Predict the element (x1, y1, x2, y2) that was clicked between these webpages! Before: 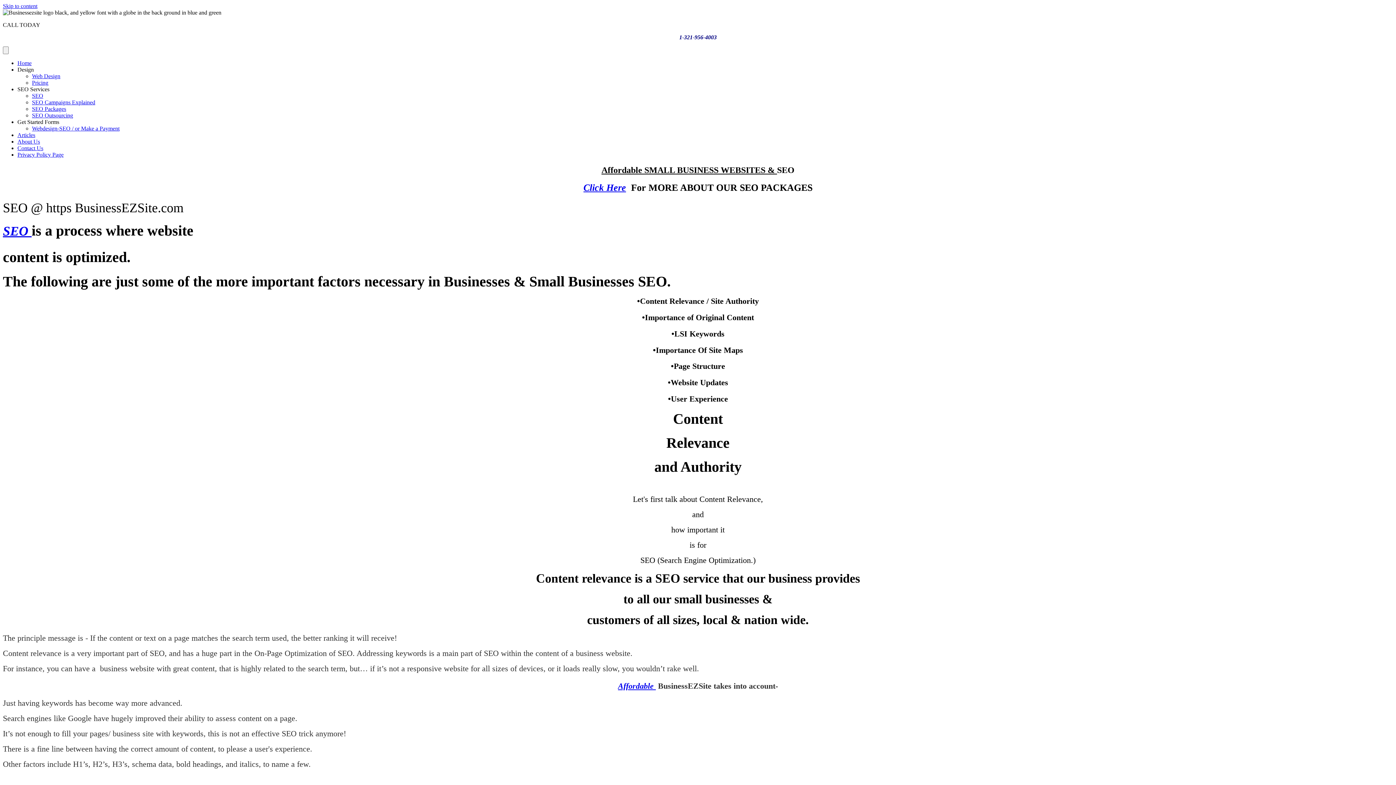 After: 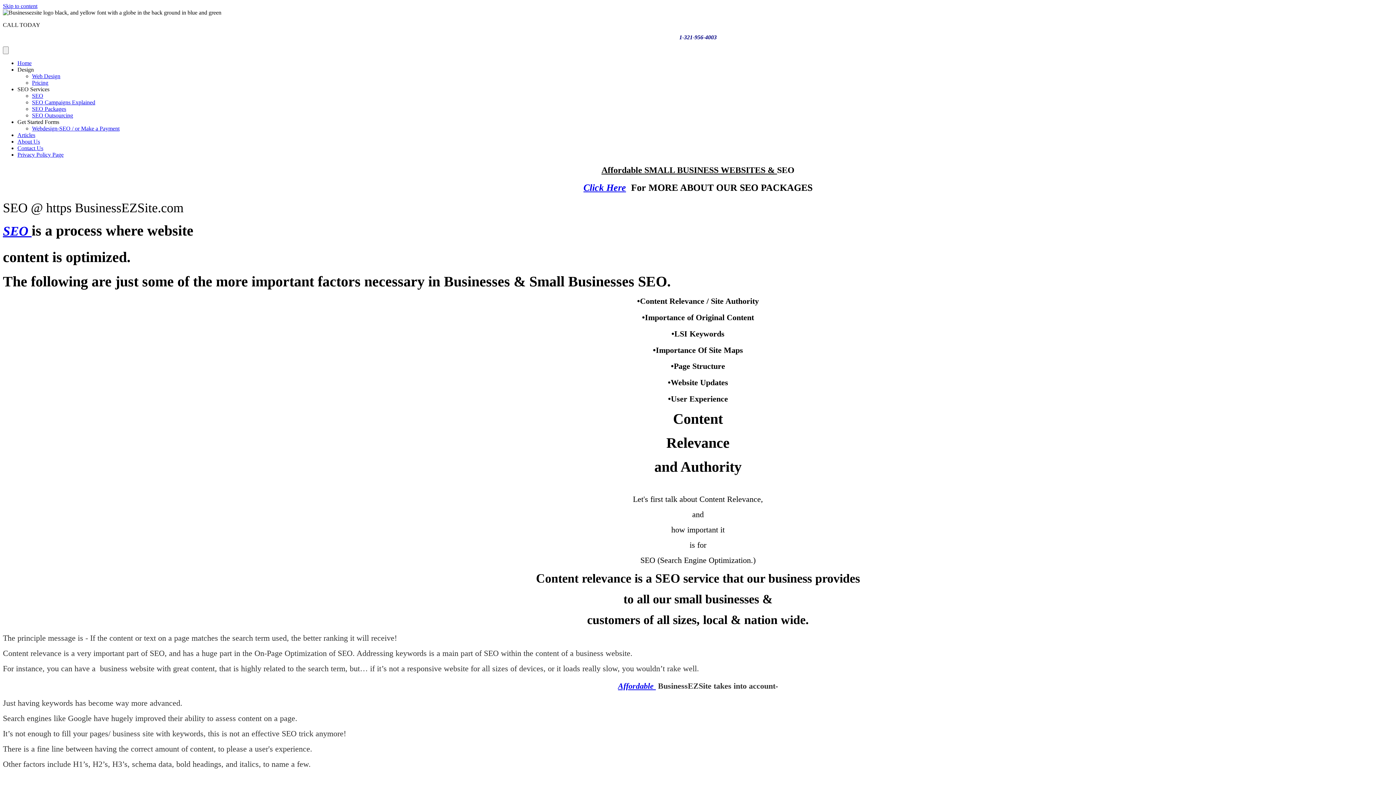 Action: label: SEO Services bbox: (17, 86, 49, 92)